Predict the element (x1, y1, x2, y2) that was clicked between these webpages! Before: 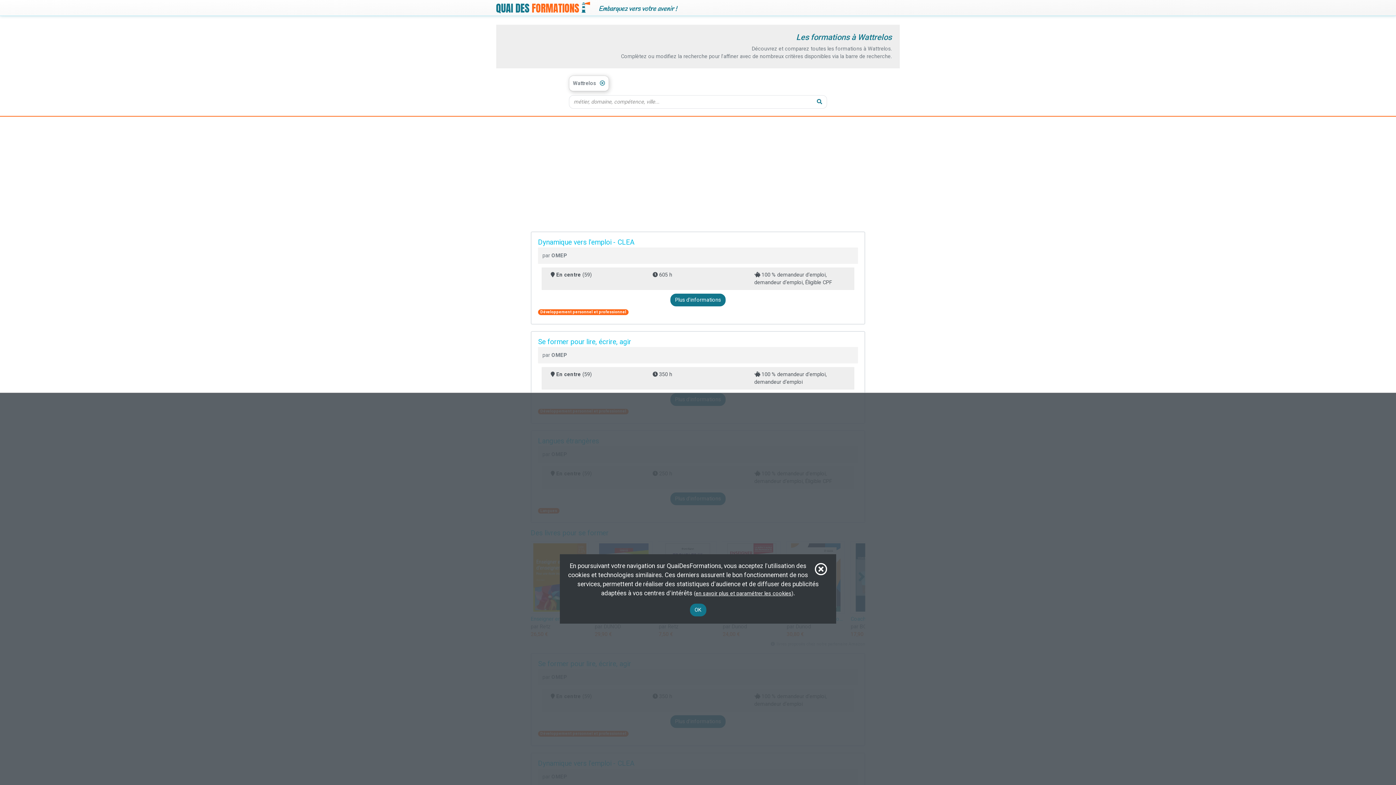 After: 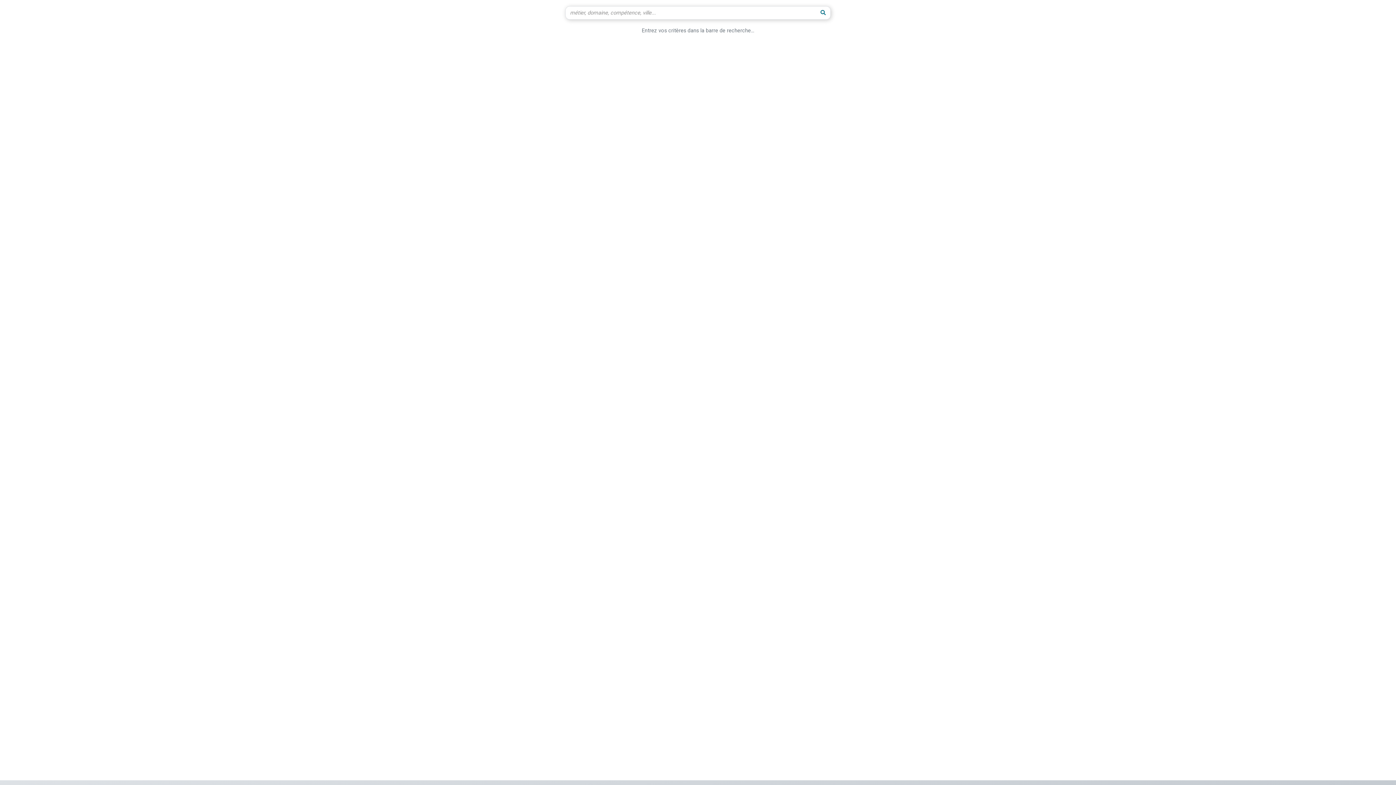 Action: bbox: (600, 79, 605, 87)